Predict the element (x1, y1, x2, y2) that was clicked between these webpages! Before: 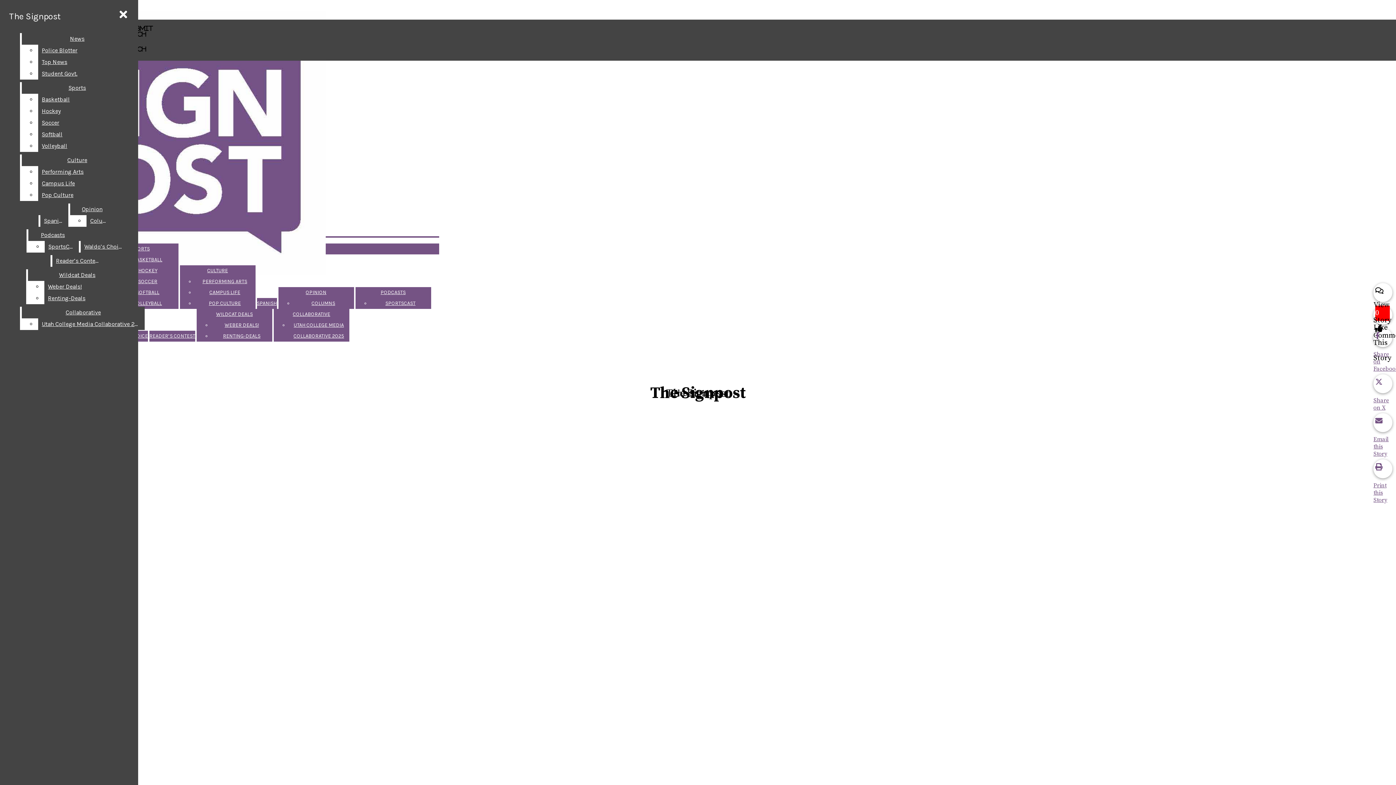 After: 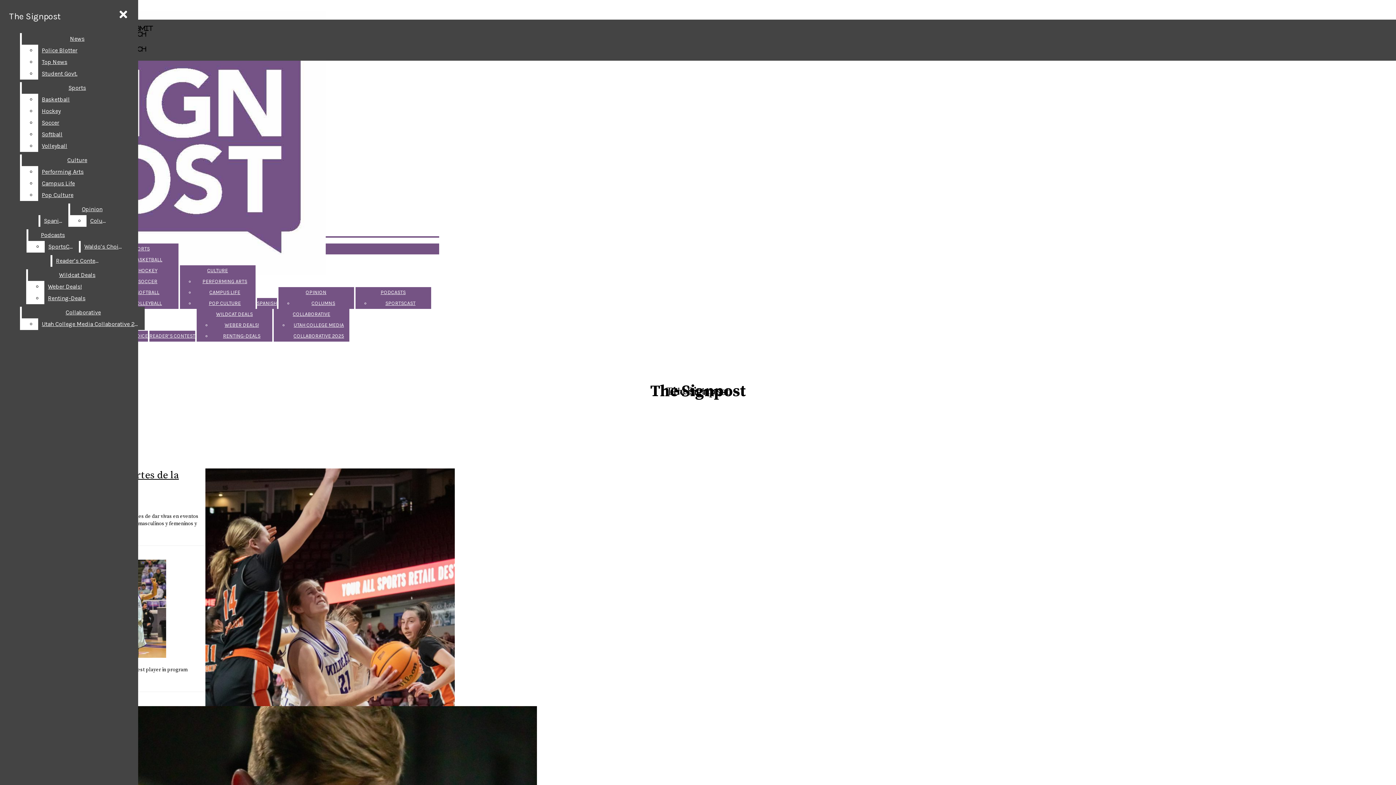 Action: bbox: (133, 256, 162, 262) label: BASKETBALL